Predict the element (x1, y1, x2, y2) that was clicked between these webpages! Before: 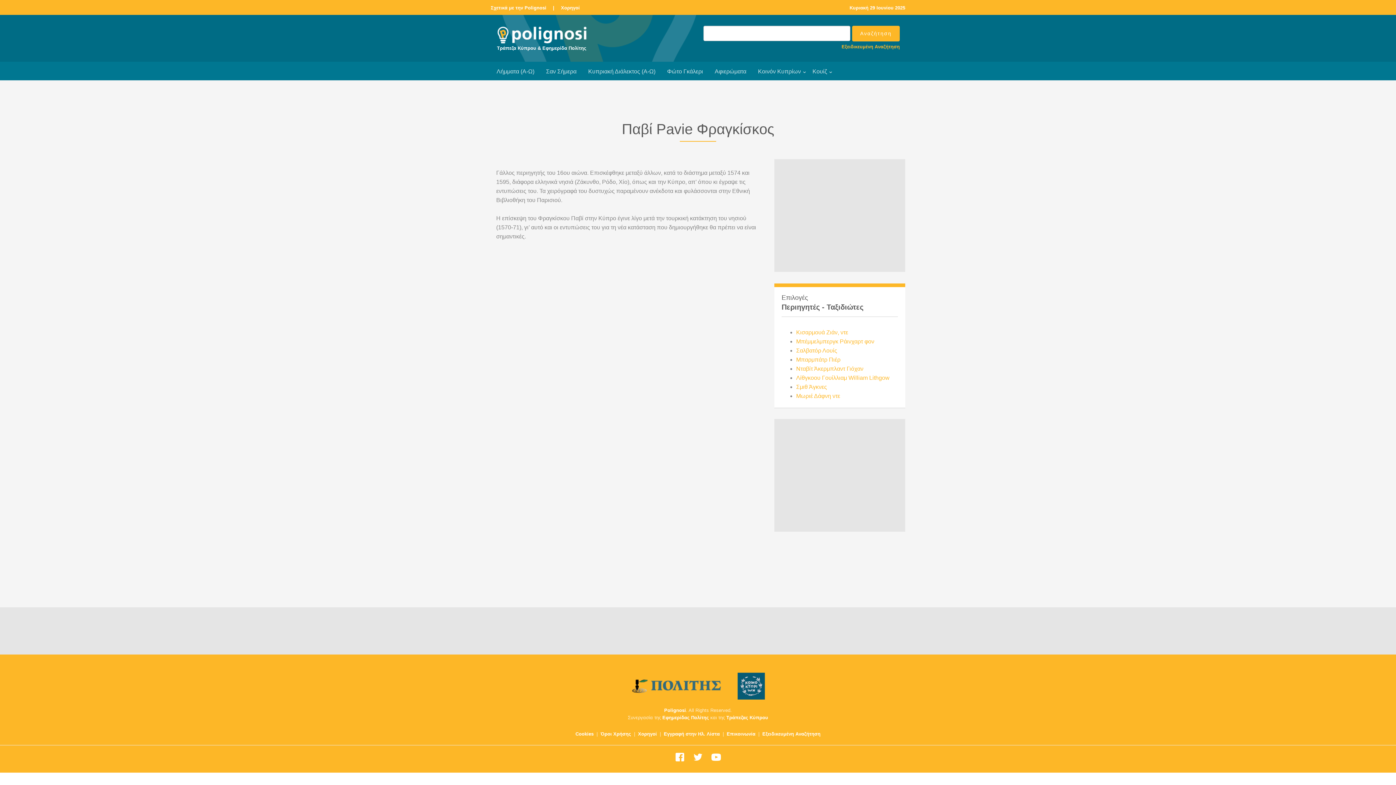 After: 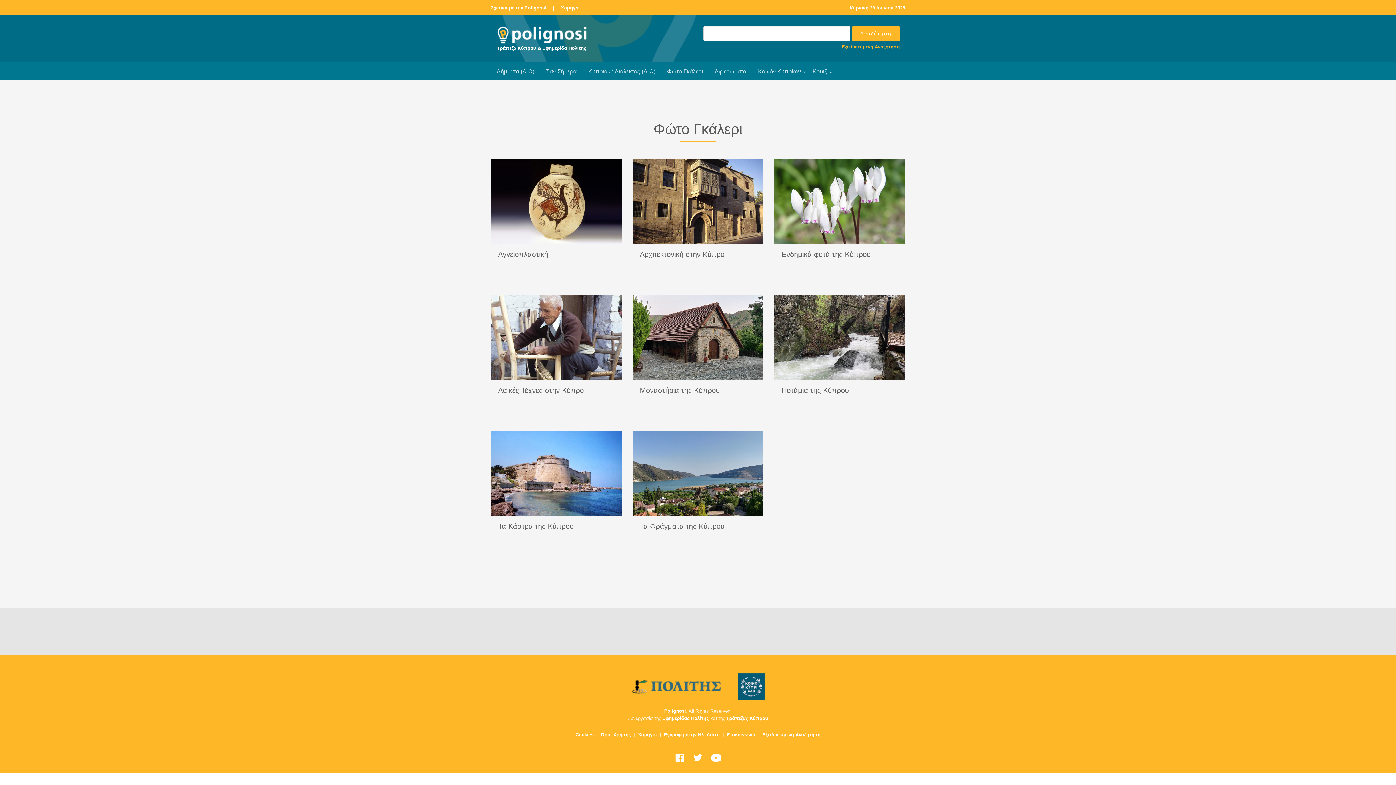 Action: bbox: (661, 62, 709, 80) label: Φώτο Γκάλερι